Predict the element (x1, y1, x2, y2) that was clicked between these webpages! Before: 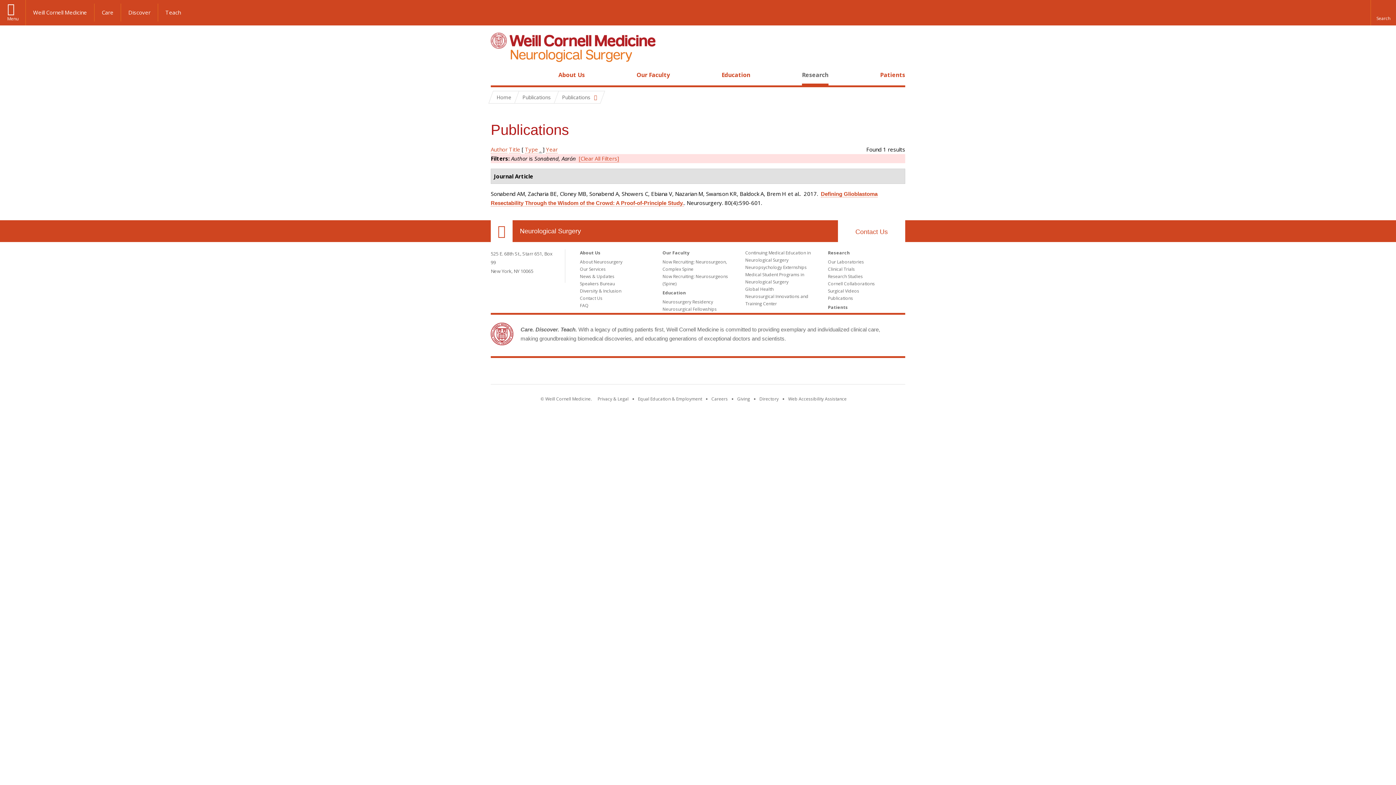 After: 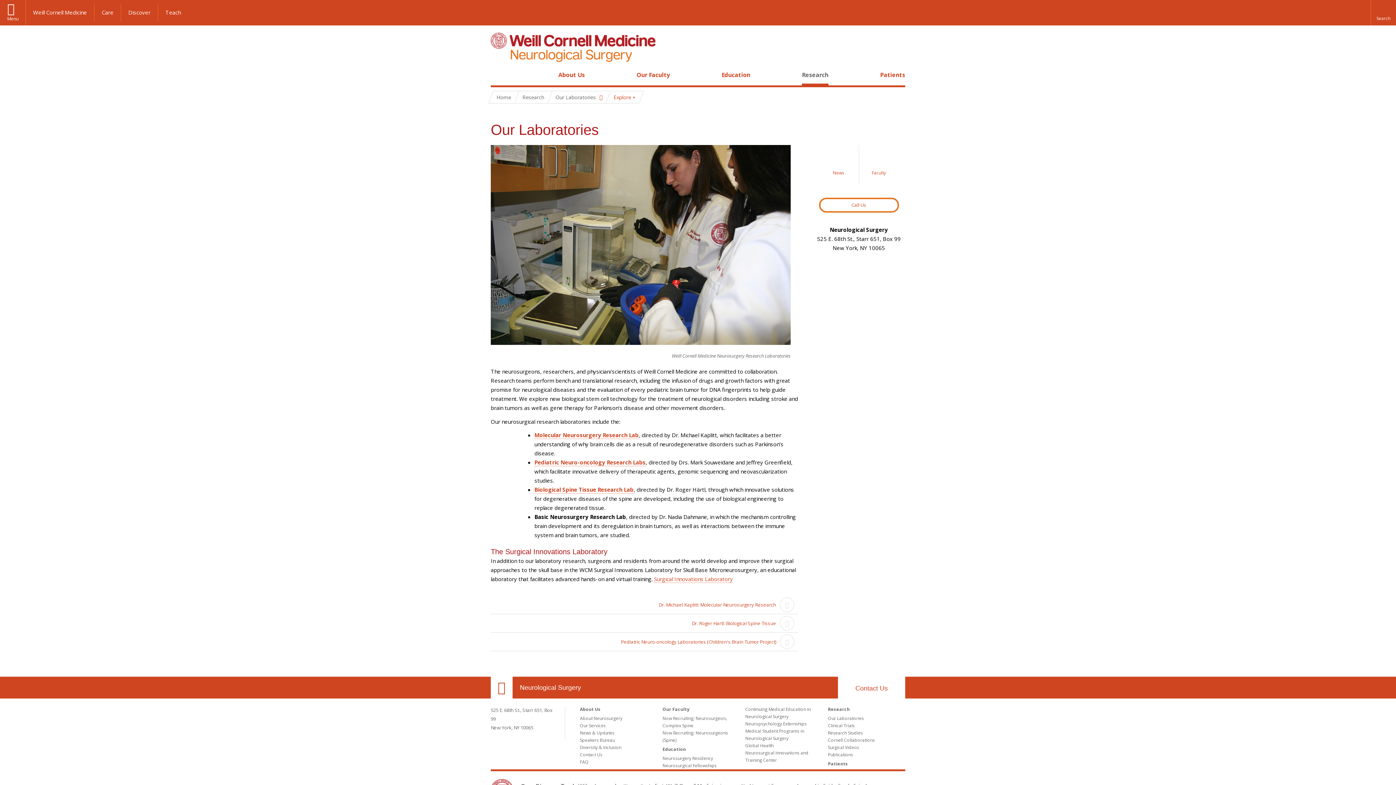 Action: label: Our Laboratories bbox: (828, 258, 864, 265)